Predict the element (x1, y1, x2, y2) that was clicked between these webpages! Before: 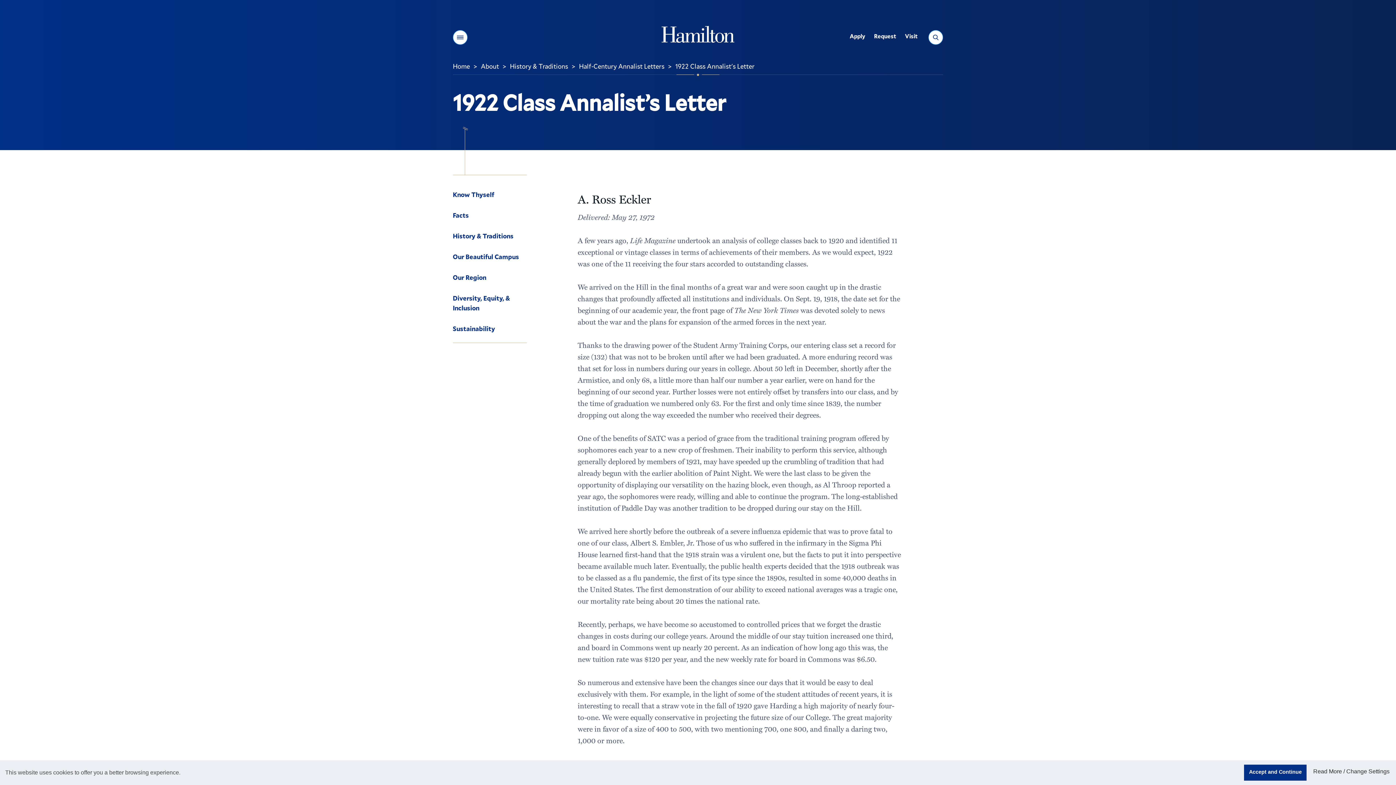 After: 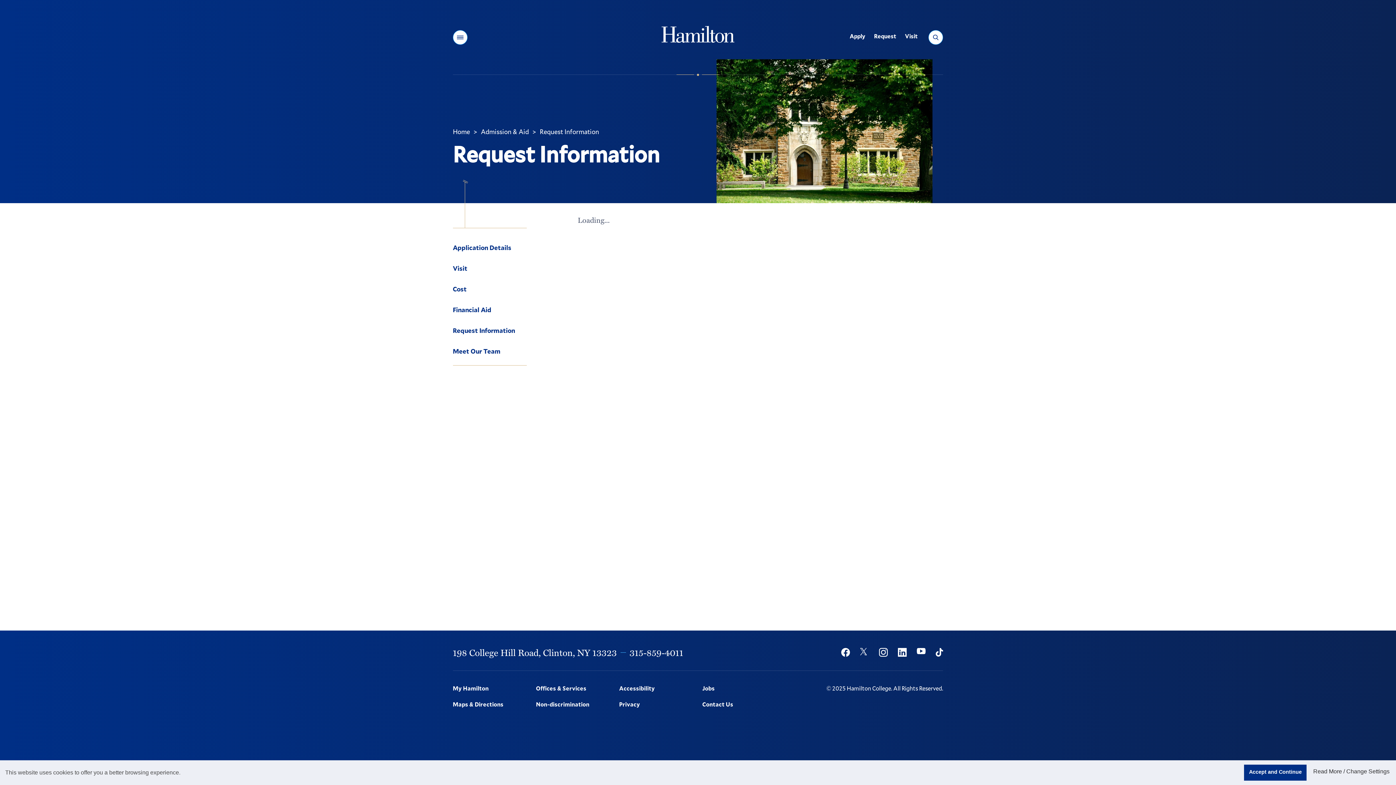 Action: bbox: (869, 29, 900, 45) label: Request